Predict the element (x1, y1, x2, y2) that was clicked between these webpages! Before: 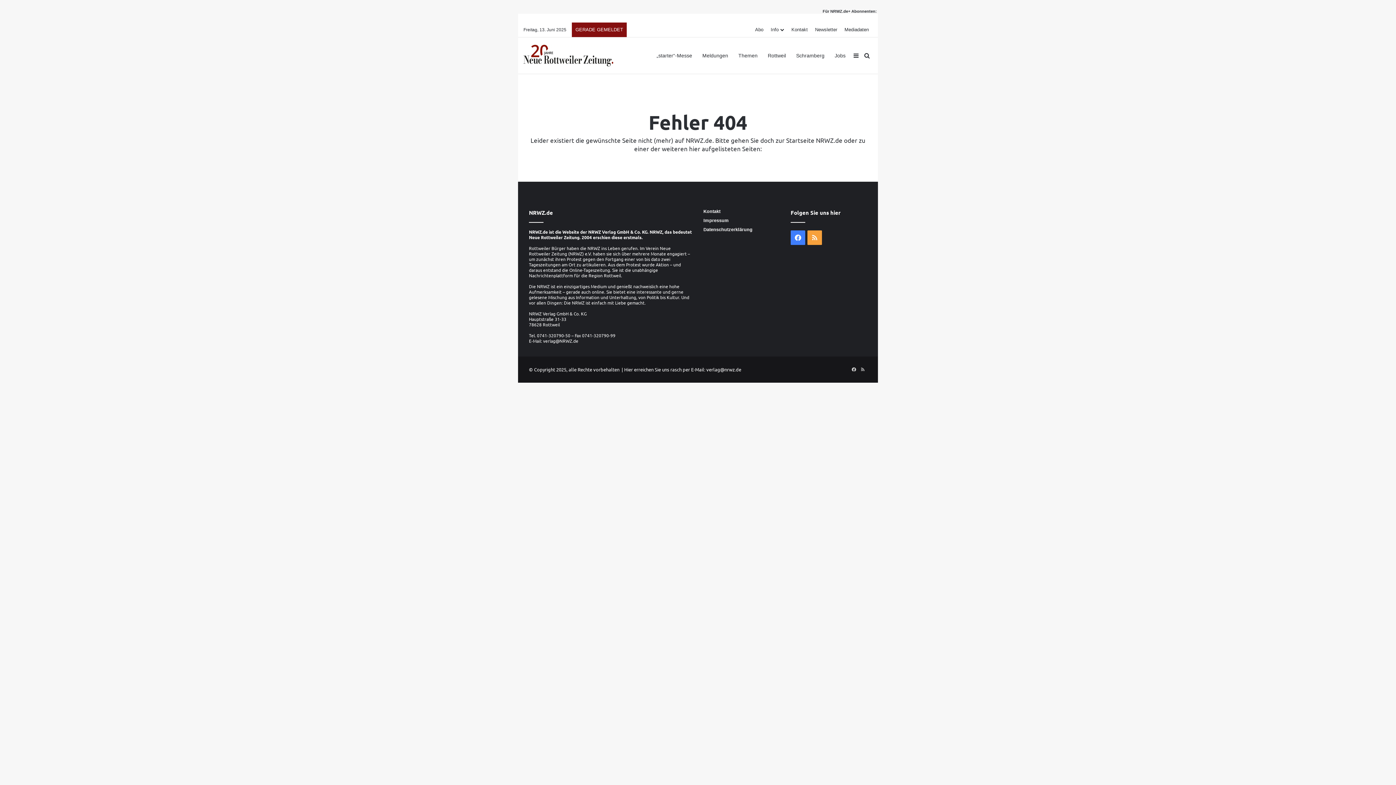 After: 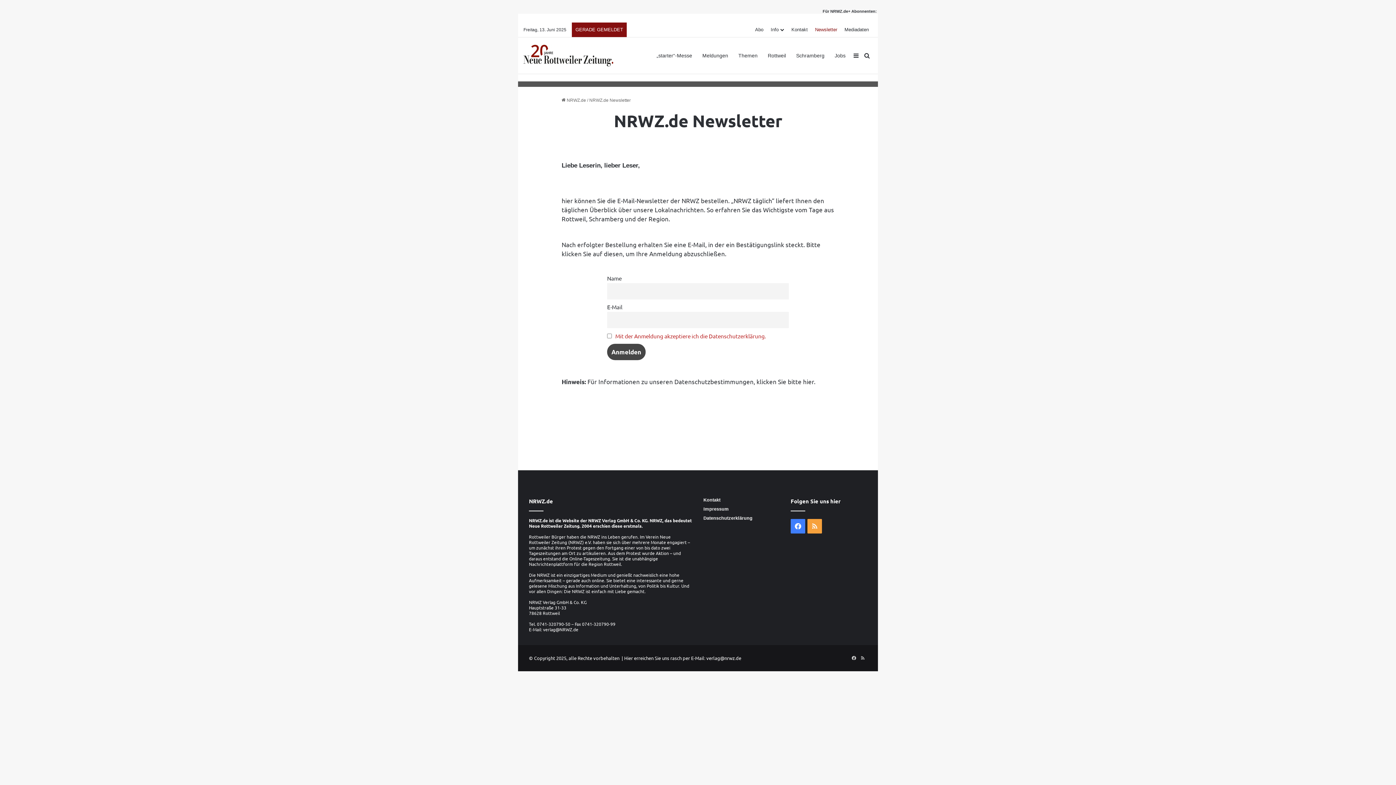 Action: bbox: (811, 22, 841, 37) label: Newsletter